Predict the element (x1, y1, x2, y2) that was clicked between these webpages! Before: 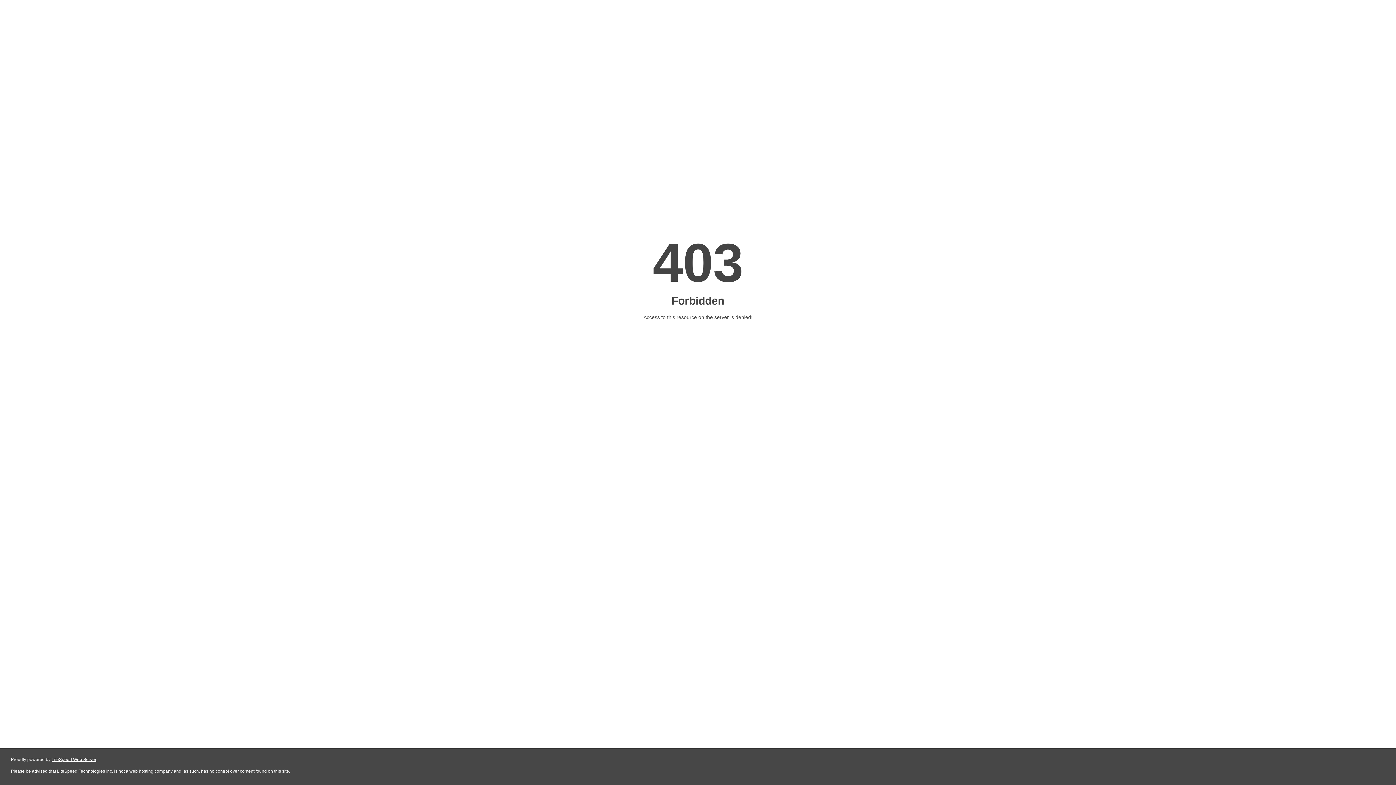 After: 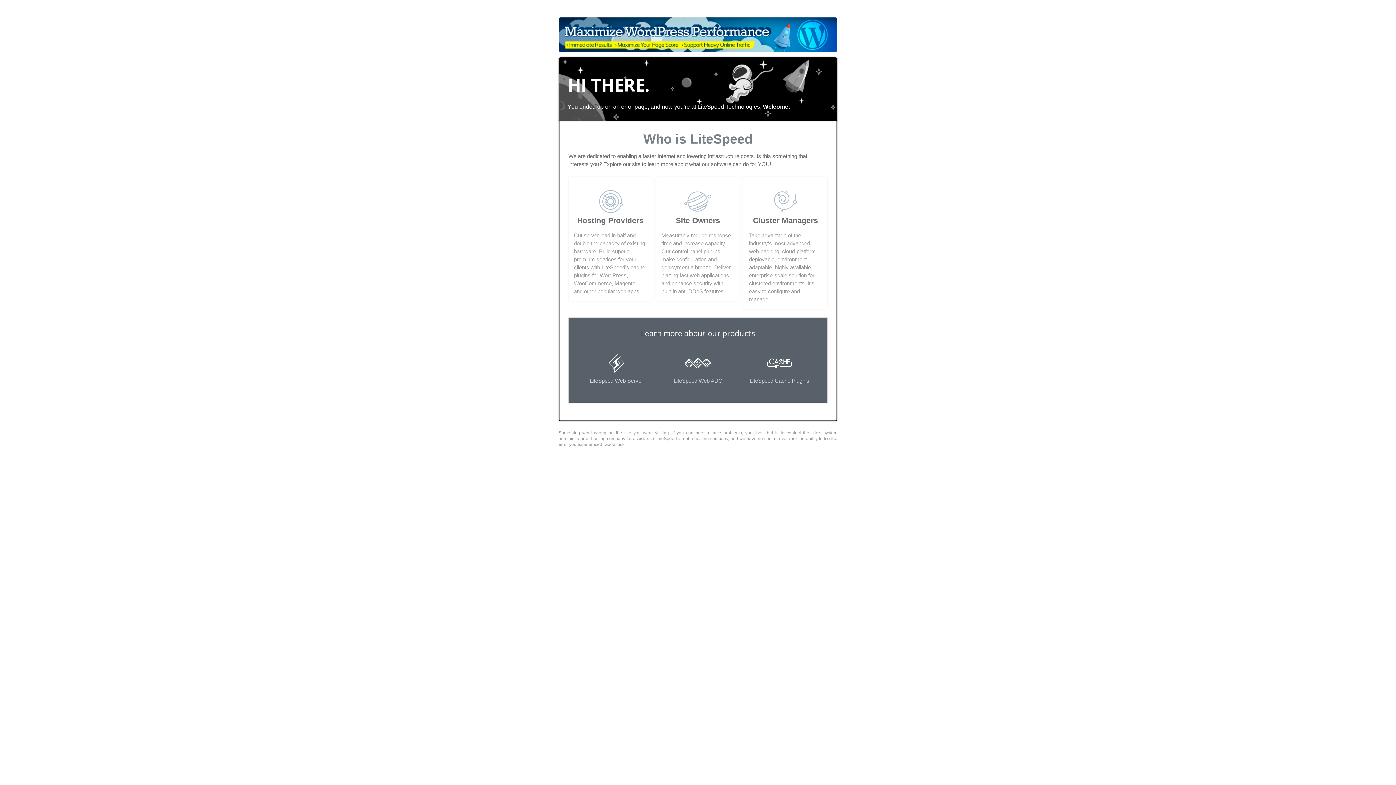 Action: bbox: (51, 757, 96, 762) label: LiteSpeed Web Server